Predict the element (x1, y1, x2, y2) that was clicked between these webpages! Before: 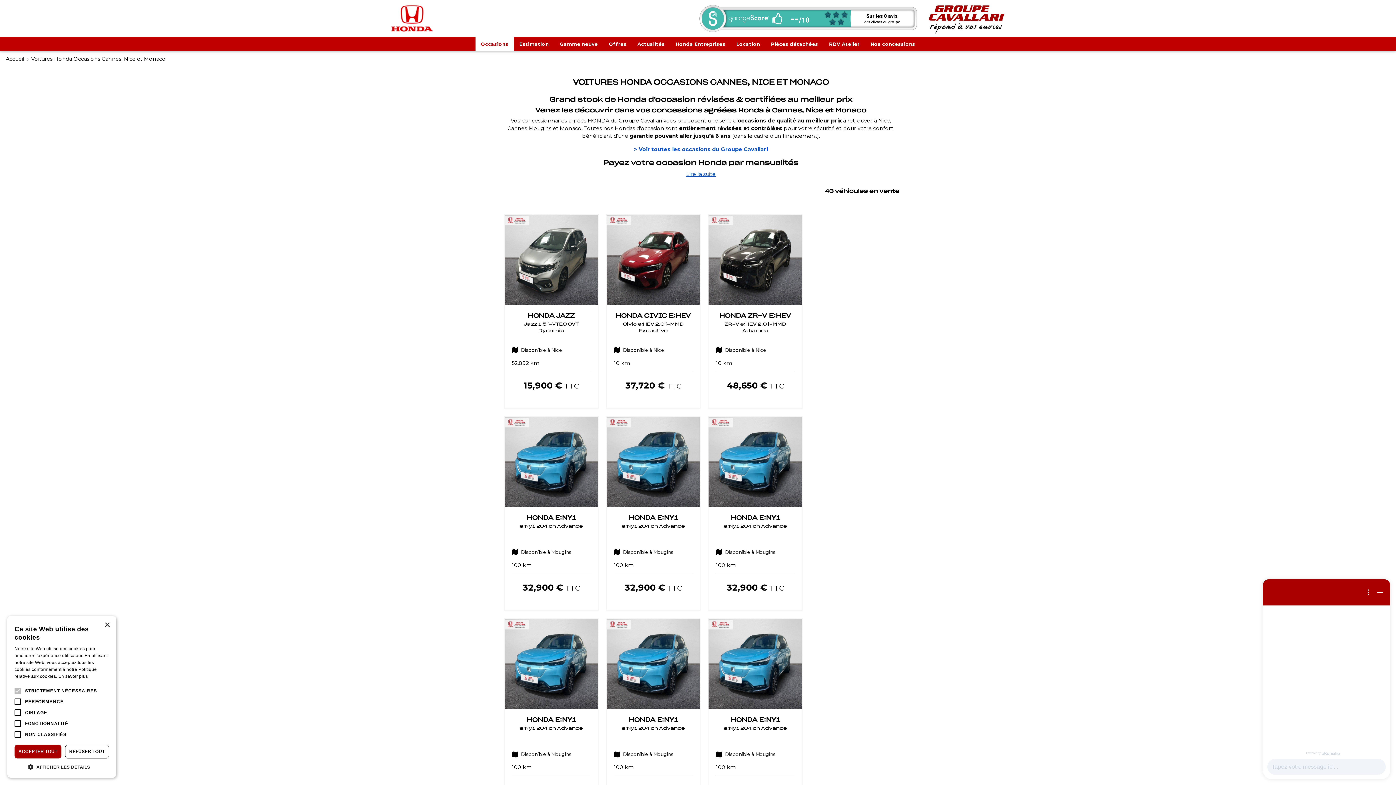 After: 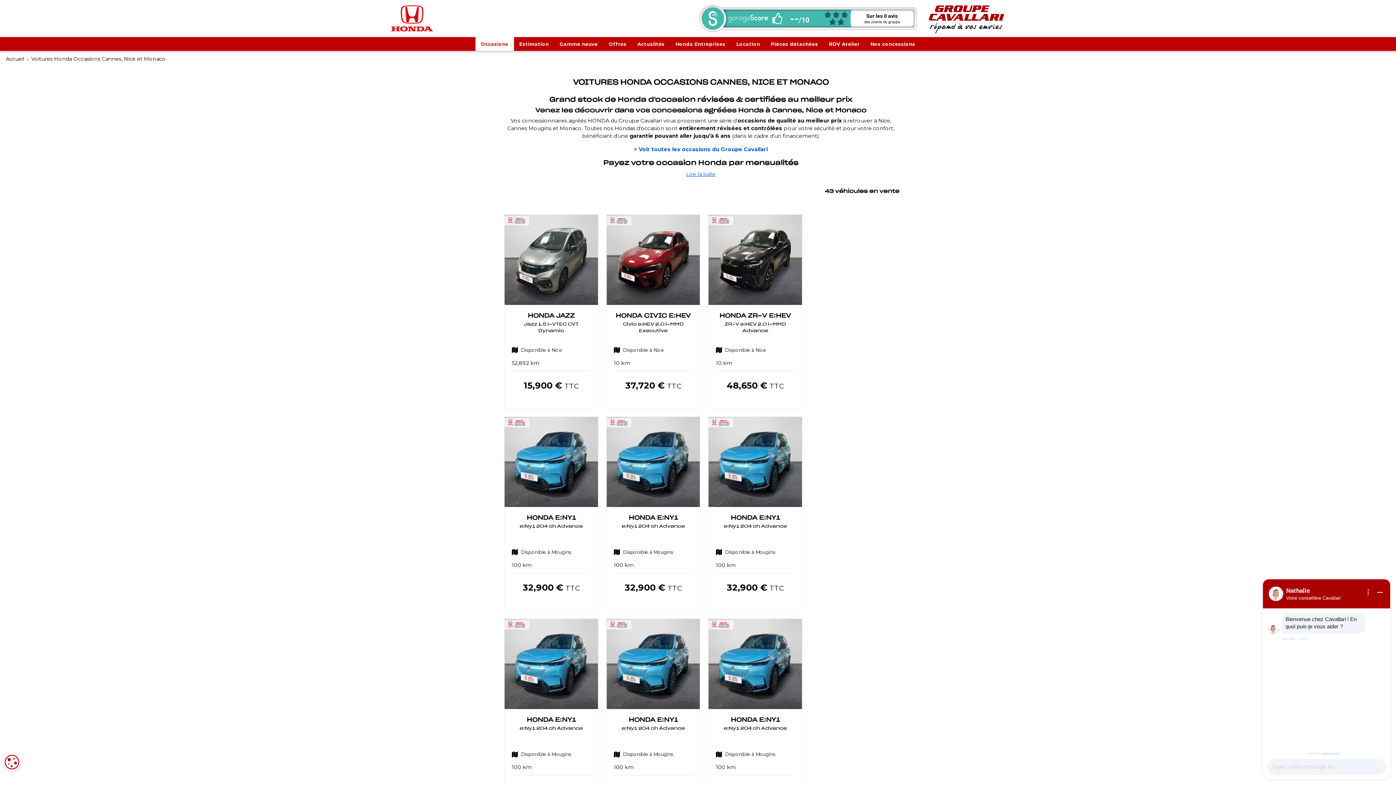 Action: label: ACCEPTER TOUT bbox: (14, 745, 61, 758)